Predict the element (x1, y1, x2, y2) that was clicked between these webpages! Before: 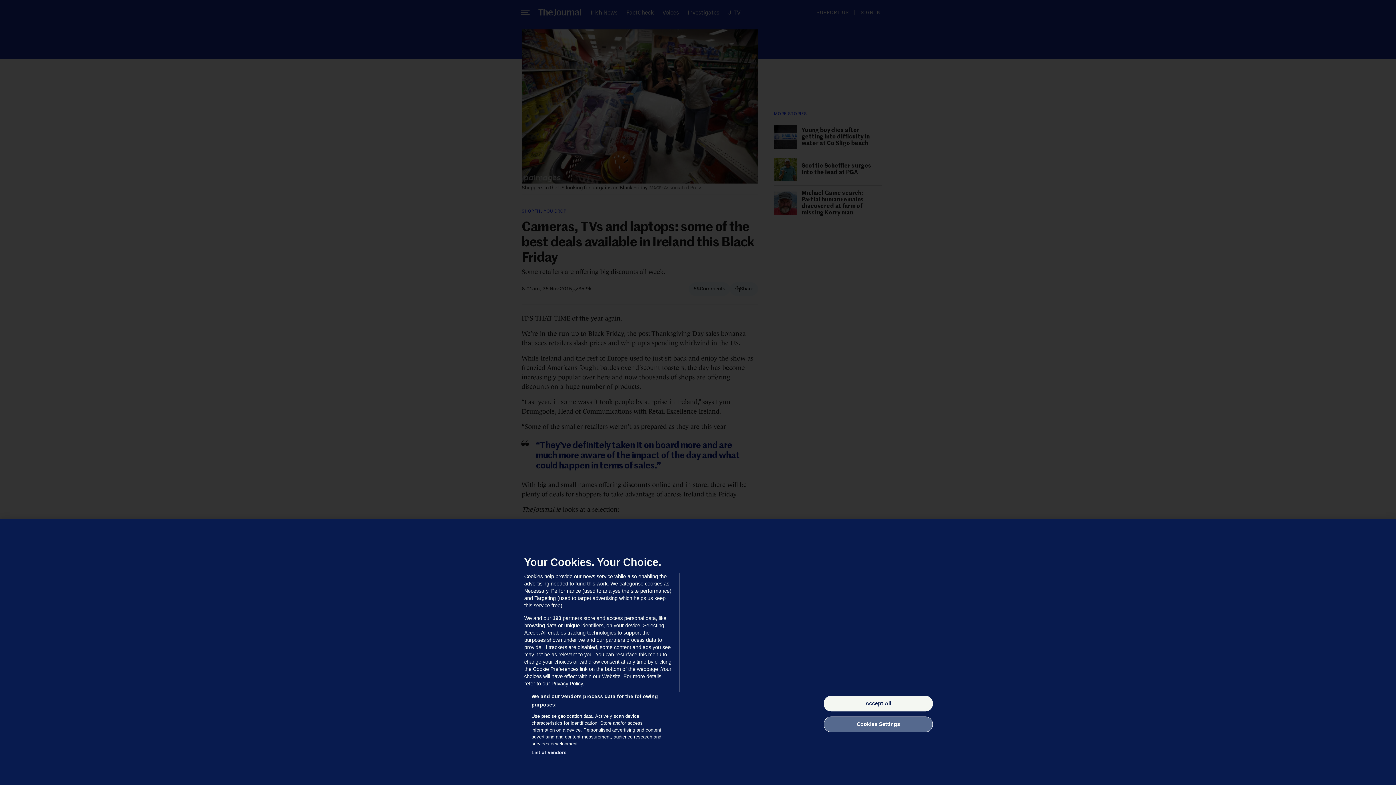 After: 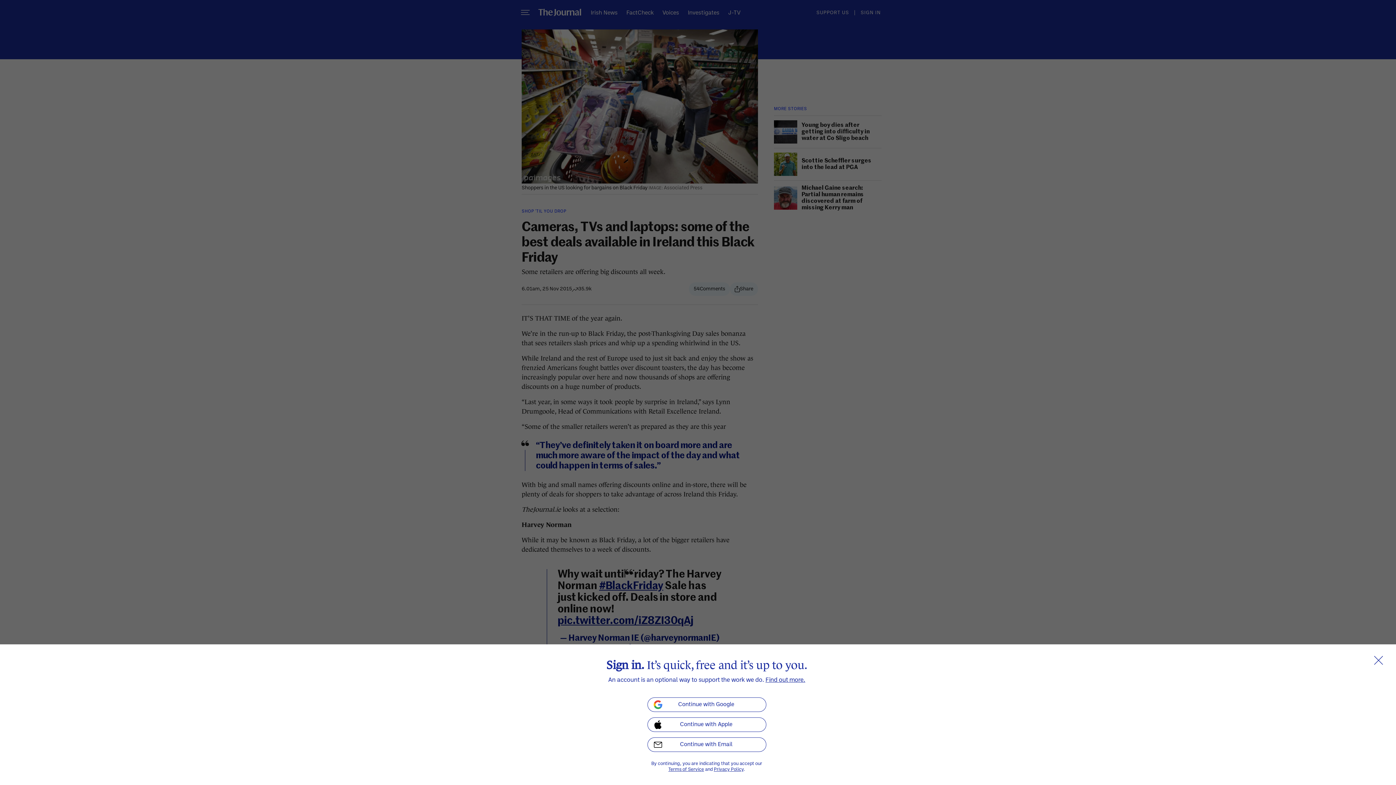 Action: bbox: (824, 696, 933, 711) label: Accept All